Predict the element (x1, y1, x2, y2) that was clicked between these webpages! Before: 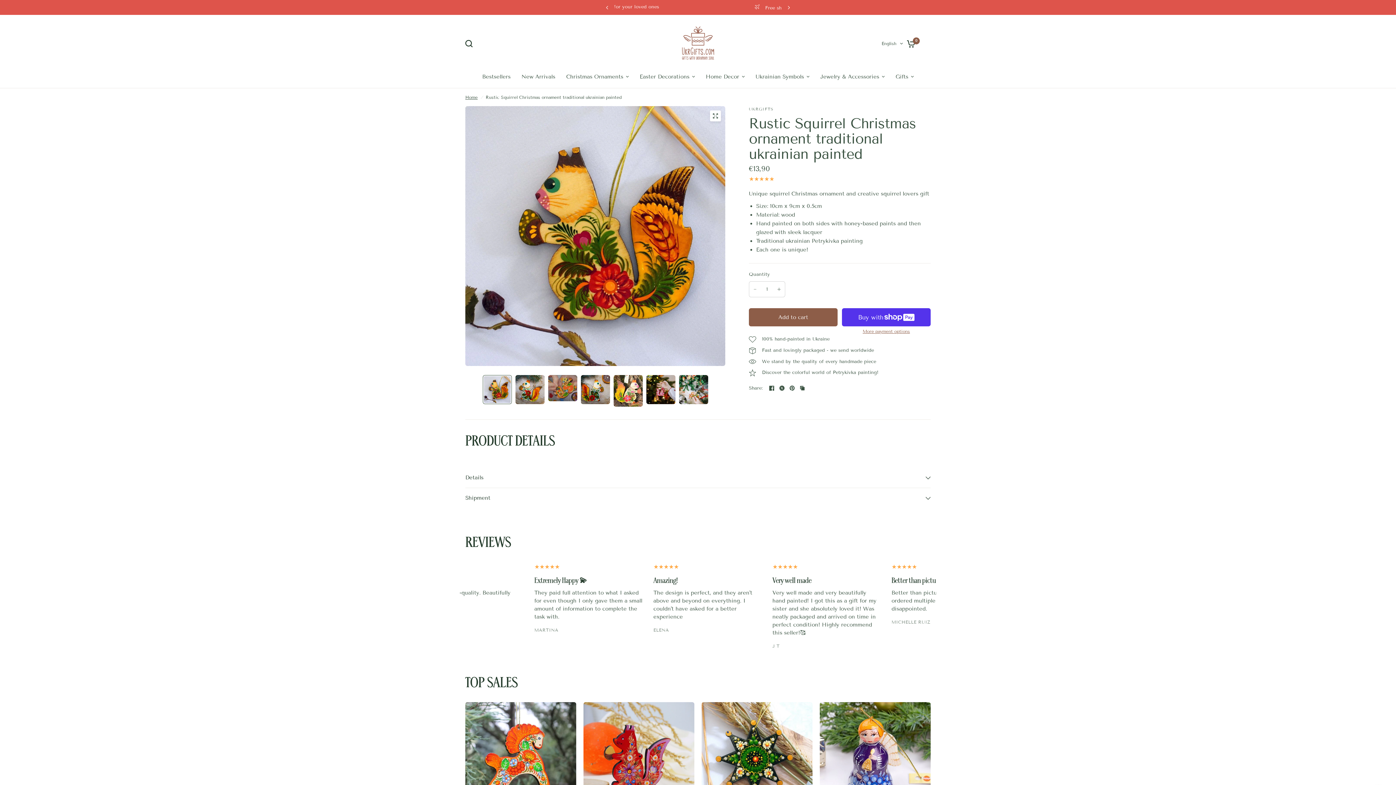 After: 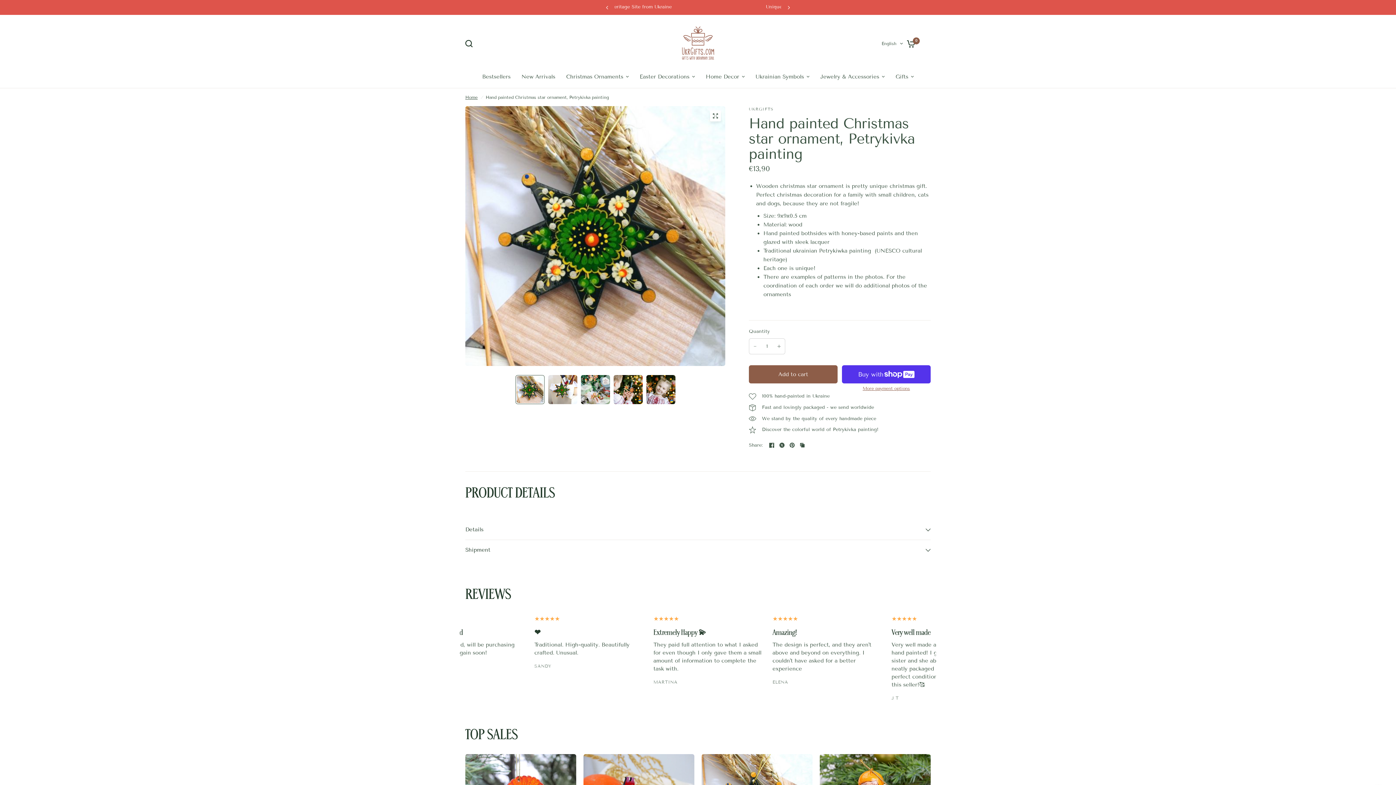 Action: bbox: (701, 702, 812, 813) label: Quick view